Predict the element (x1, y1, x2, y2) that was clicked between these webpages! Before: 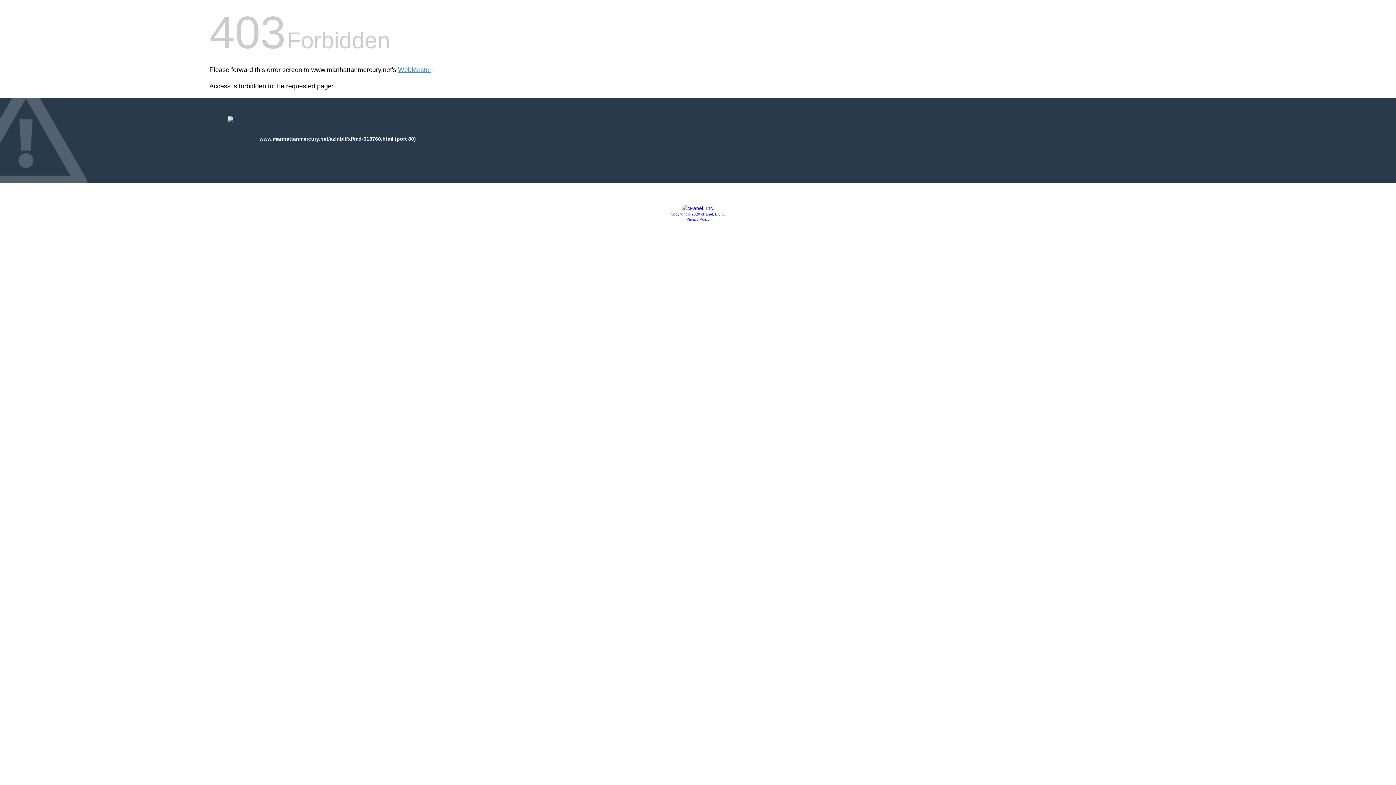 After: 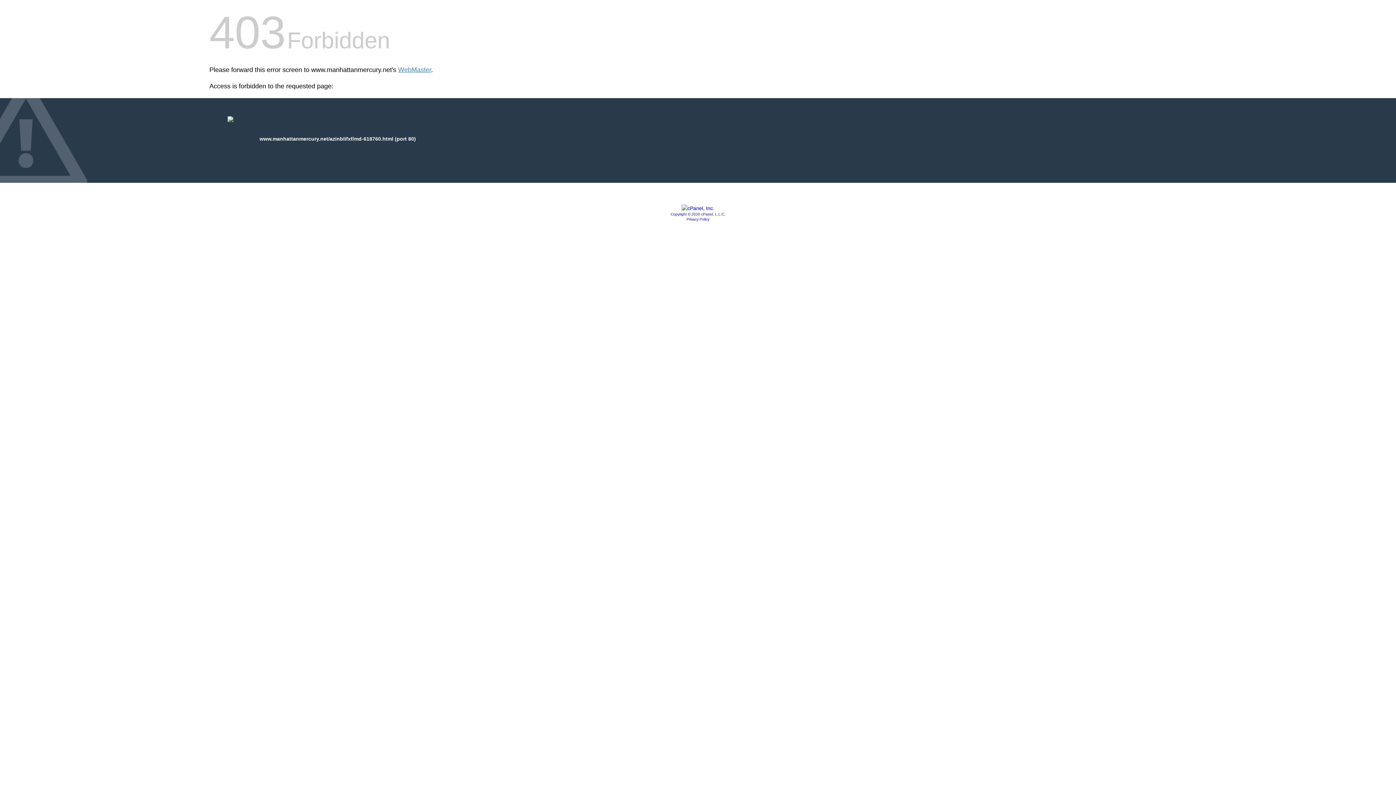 Action: bbox: (681, 205, 714, 211)